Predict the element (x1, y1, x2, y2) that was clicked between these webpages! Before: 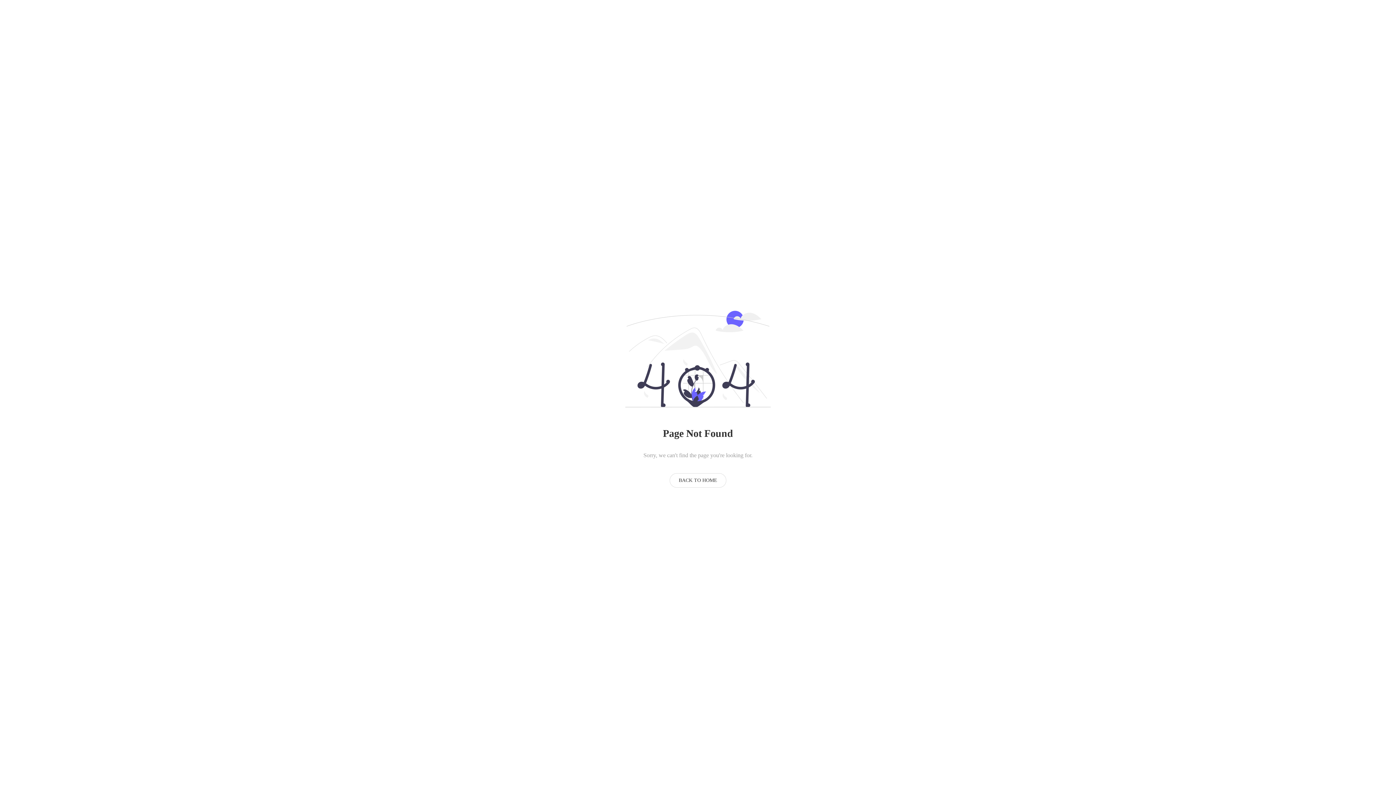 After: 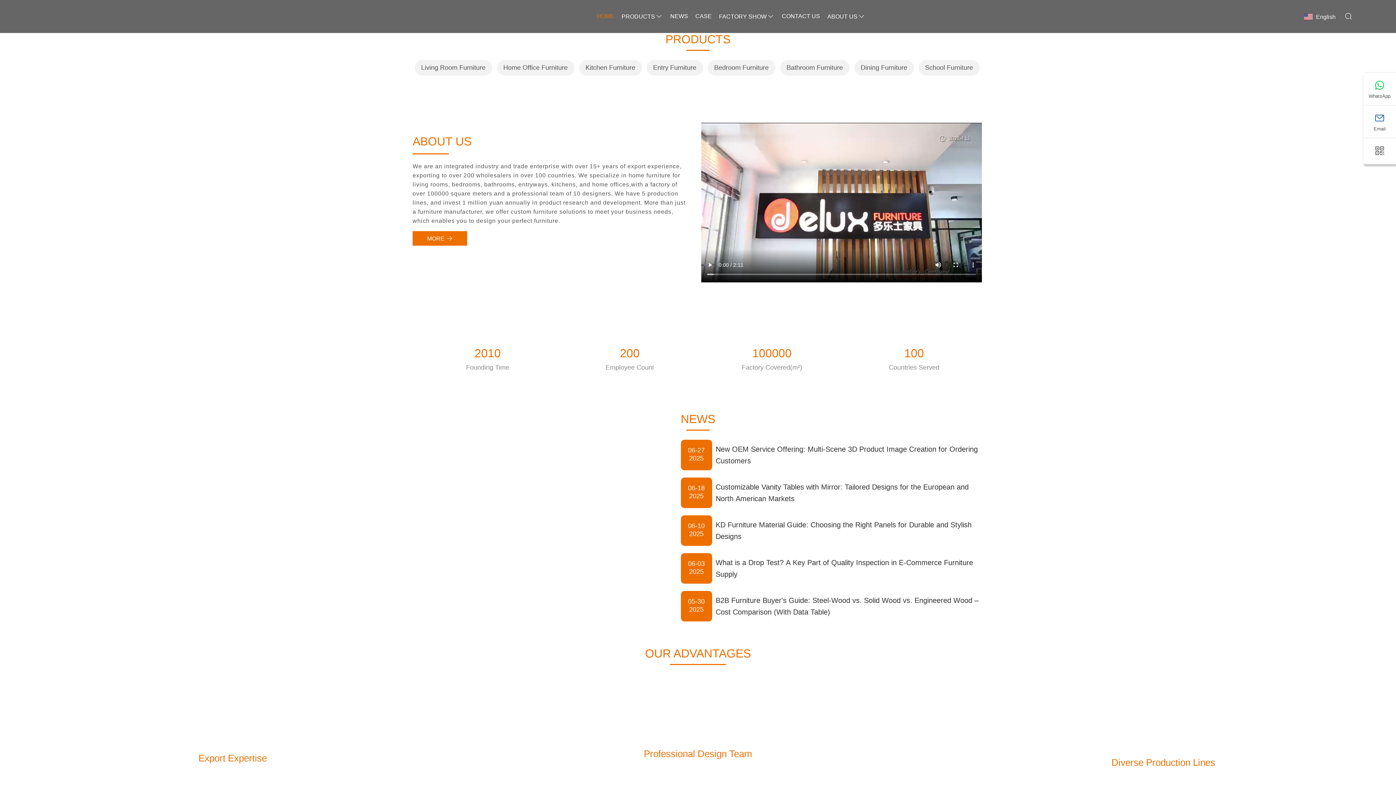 Action: label: BACK TO HOME bbox: (669, 473, 726, 487)